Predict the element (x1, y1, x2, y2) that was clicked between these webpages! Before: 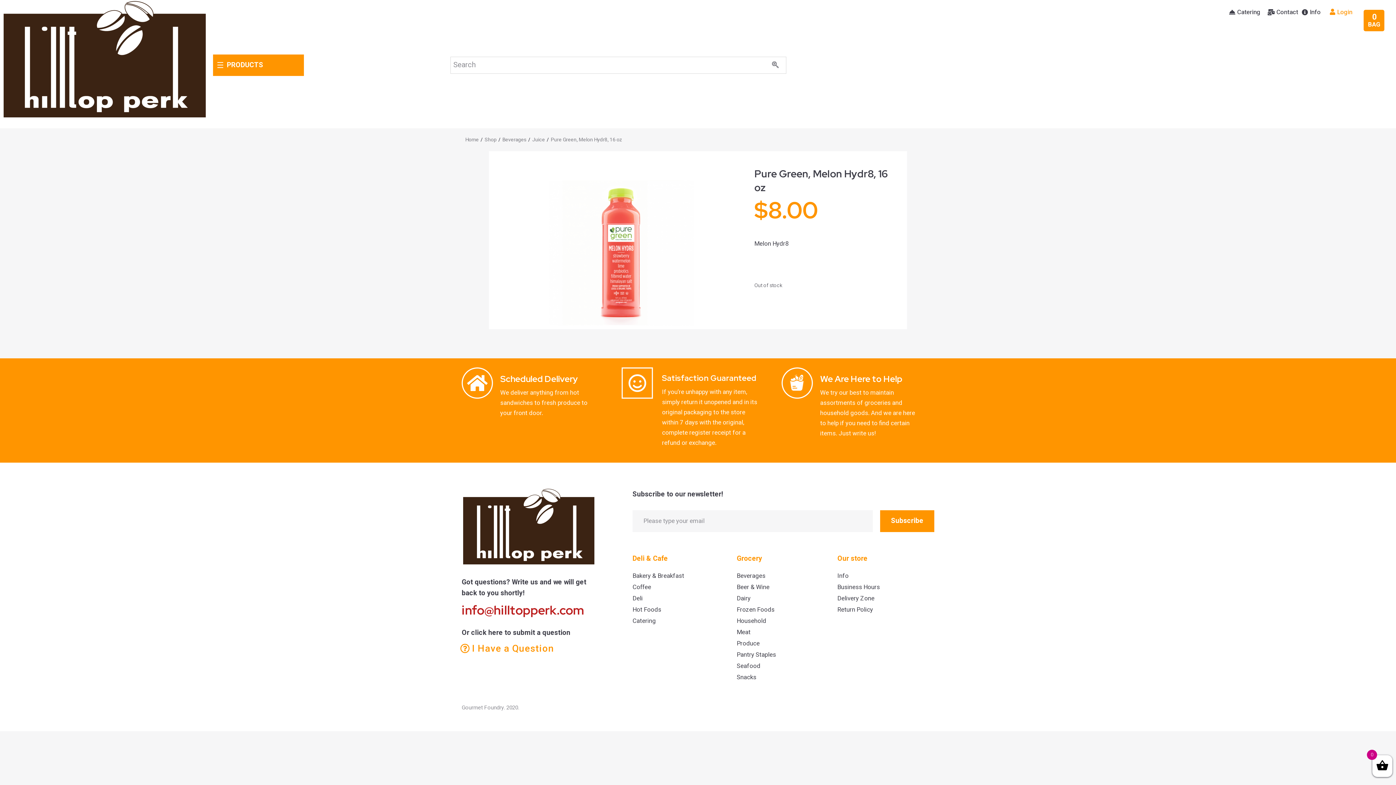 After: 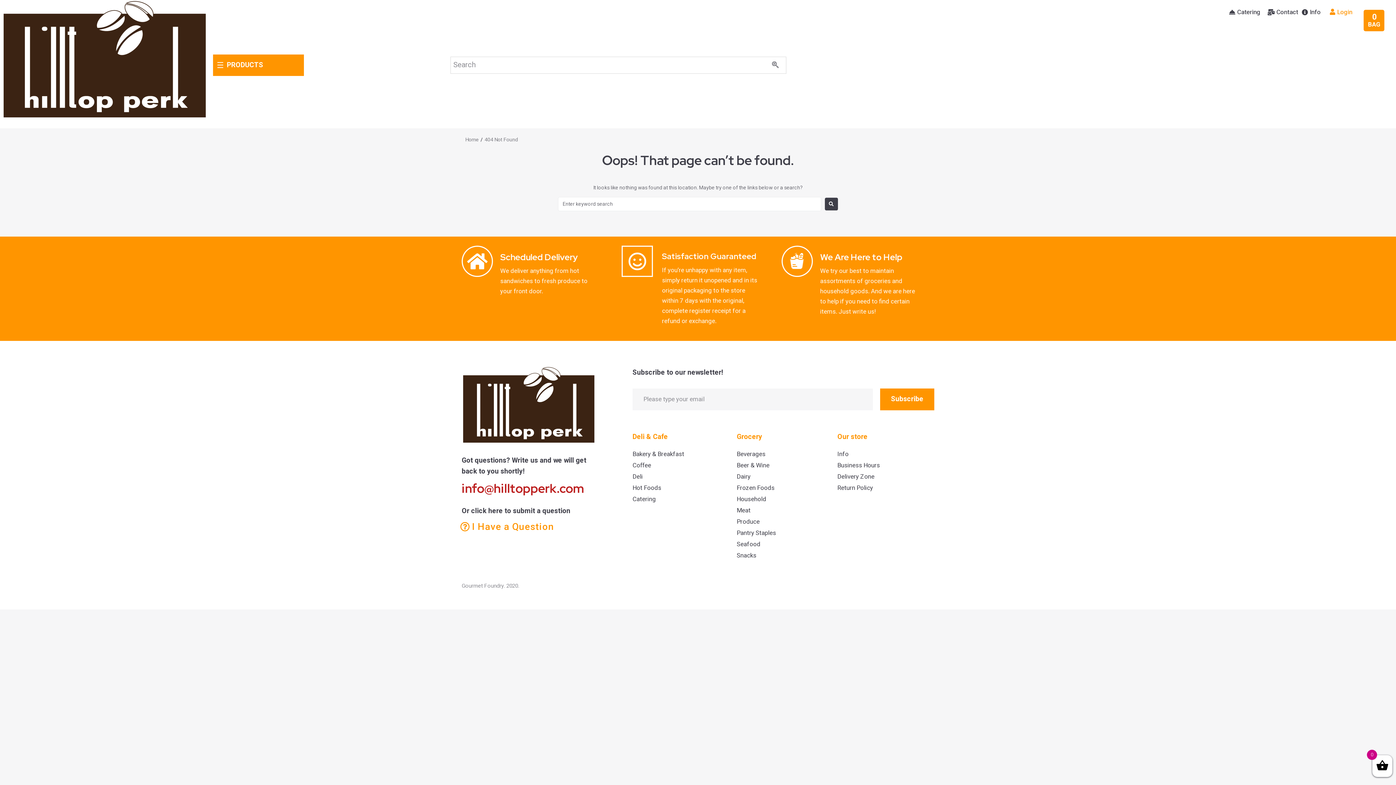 Action: label: Bakery & Breakfast bbox: (632, 571, 733, 581)